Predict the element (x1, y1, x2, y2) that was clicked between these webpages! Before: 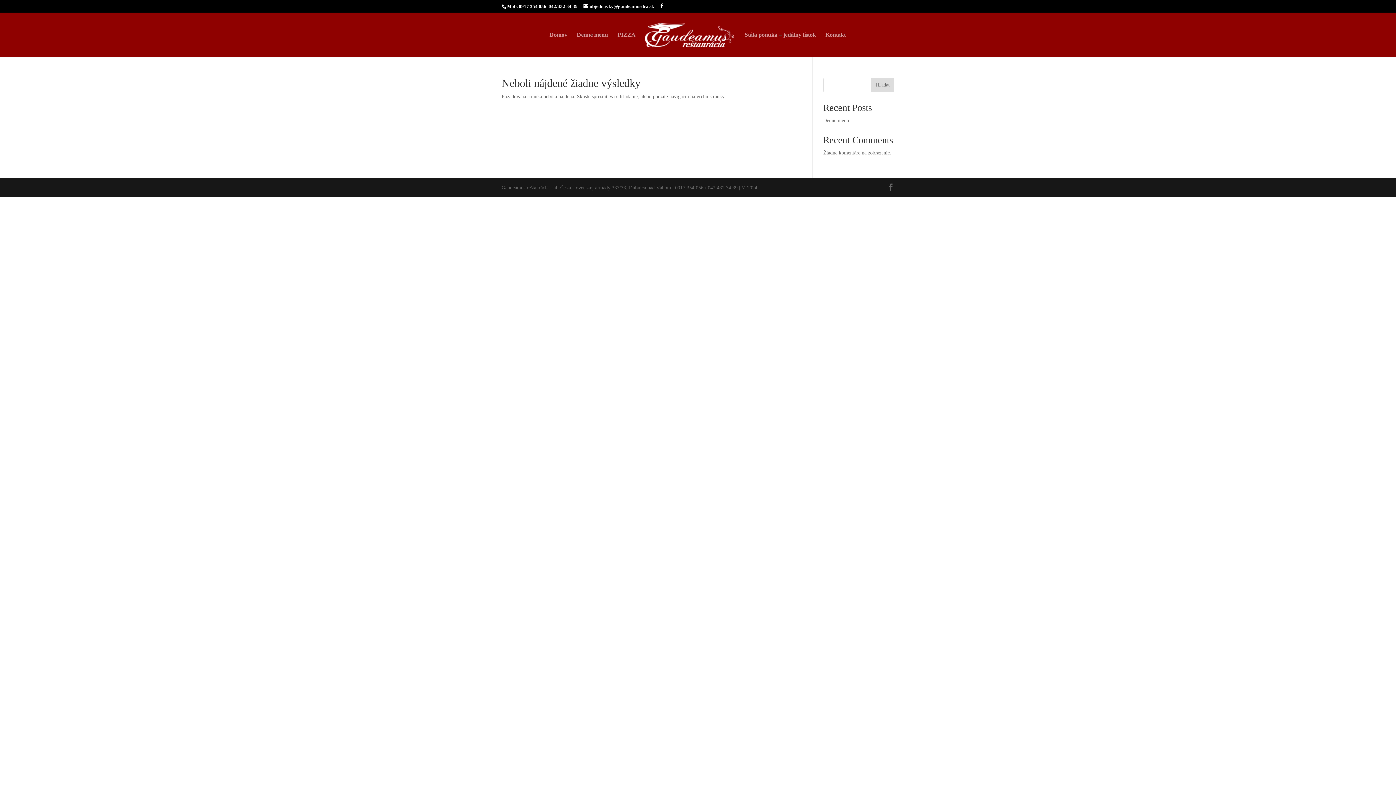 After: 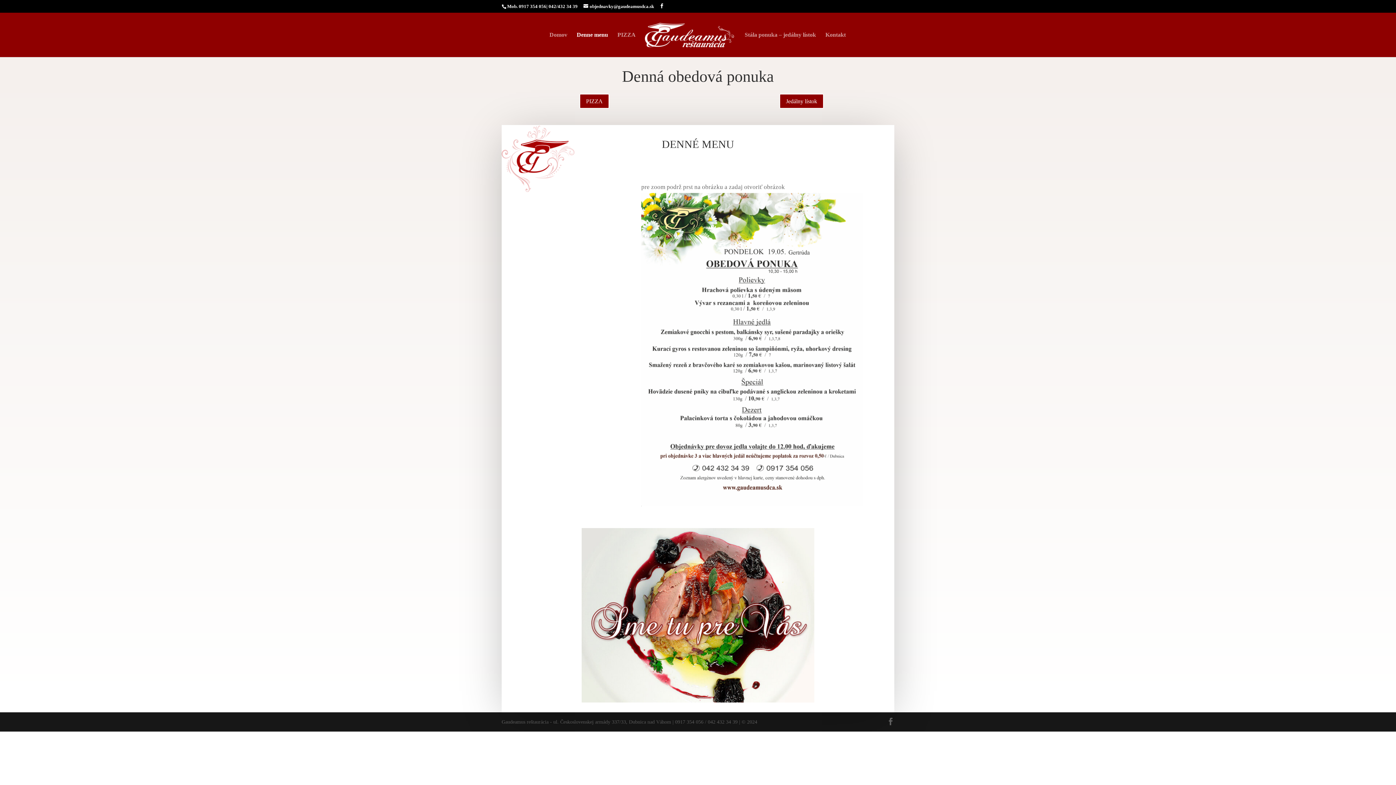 Action: label: Denne menu bbox: (576, 32, 608, 56)